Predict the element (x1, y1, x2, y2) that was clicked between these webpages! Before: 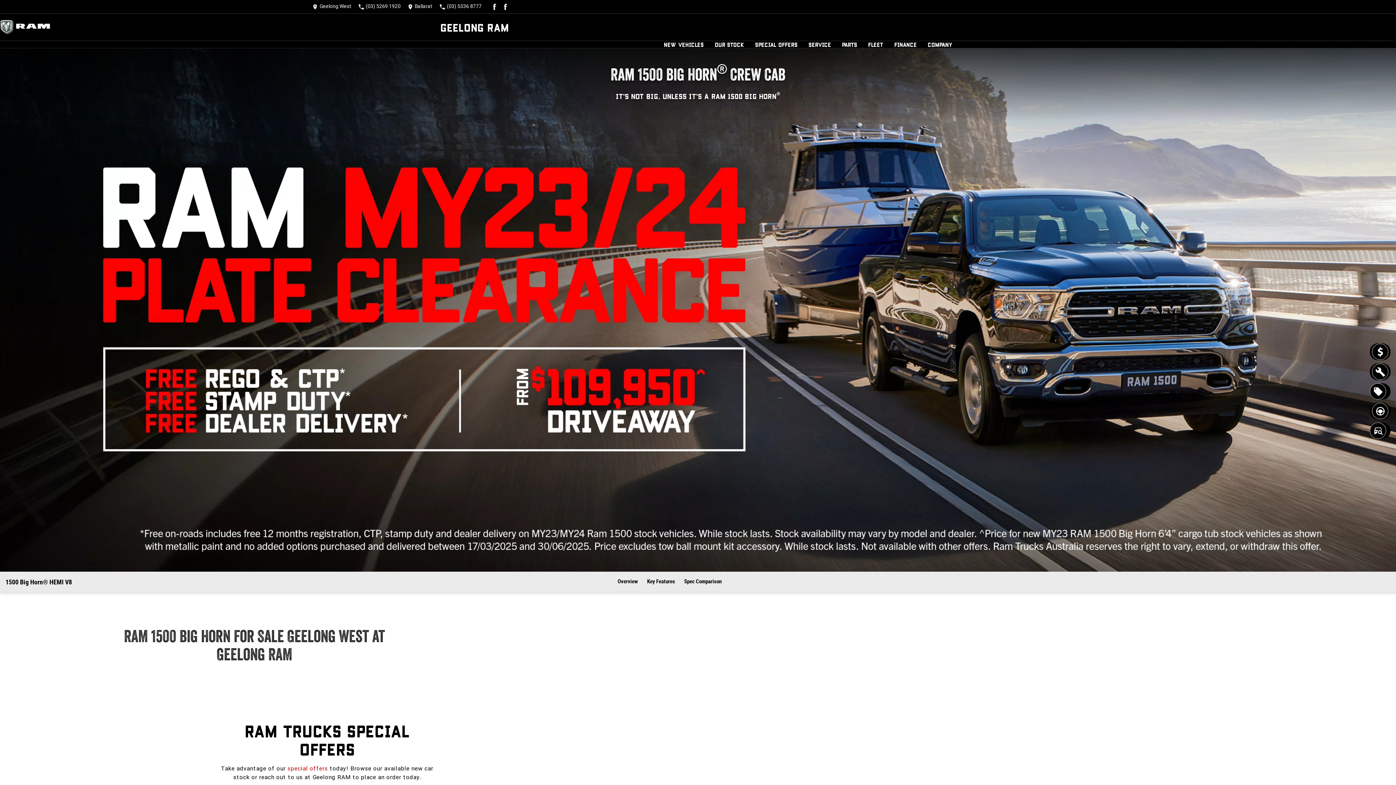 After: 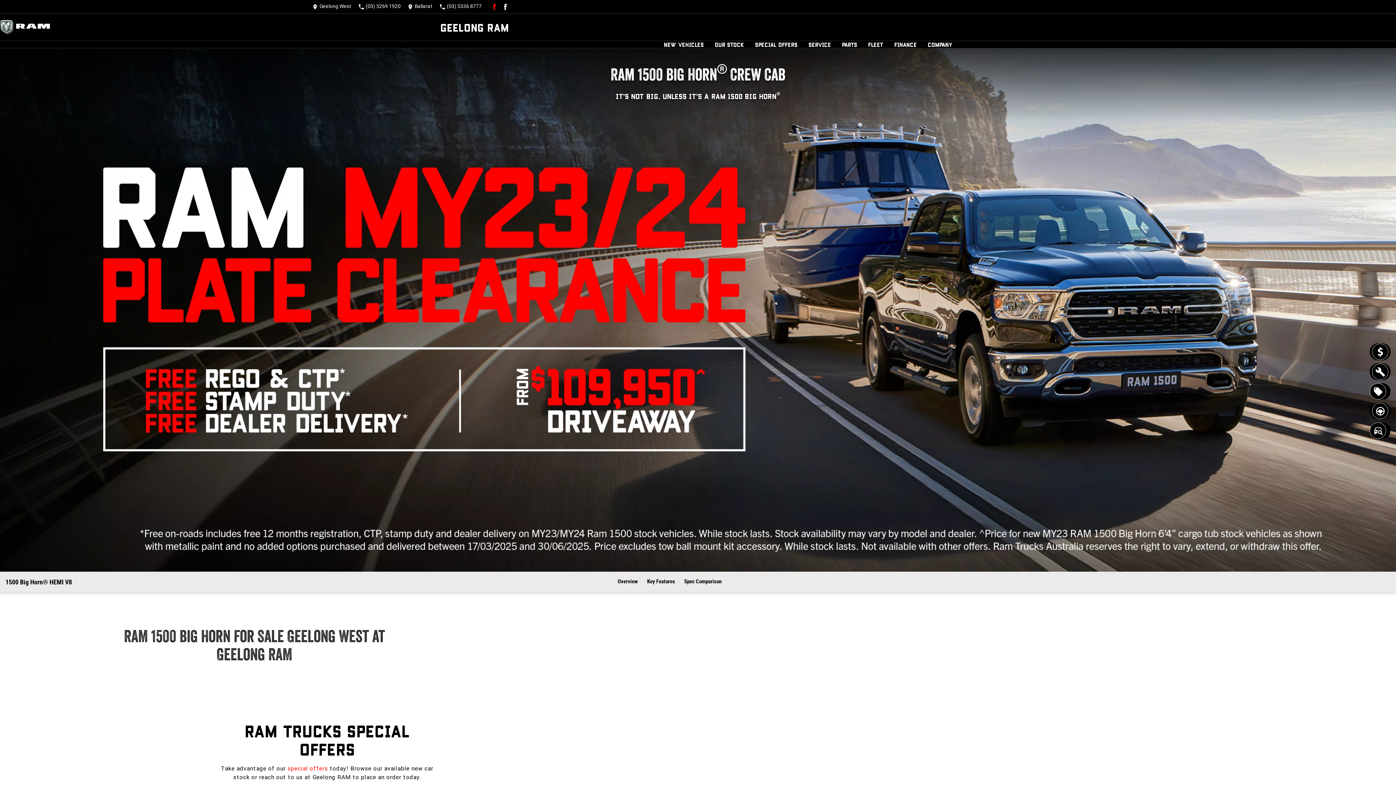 Action: label: facebook Link bbox: (489, 2, 498, 11)